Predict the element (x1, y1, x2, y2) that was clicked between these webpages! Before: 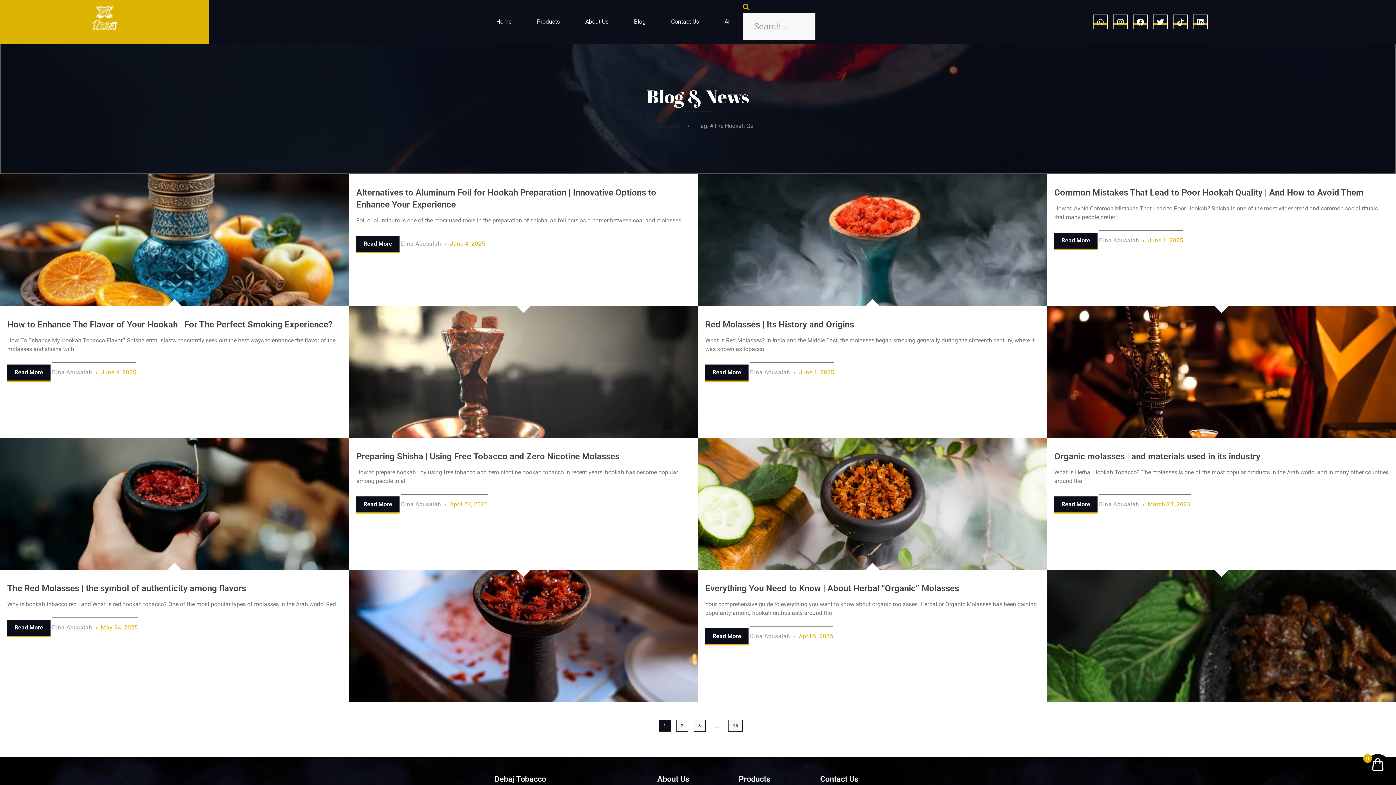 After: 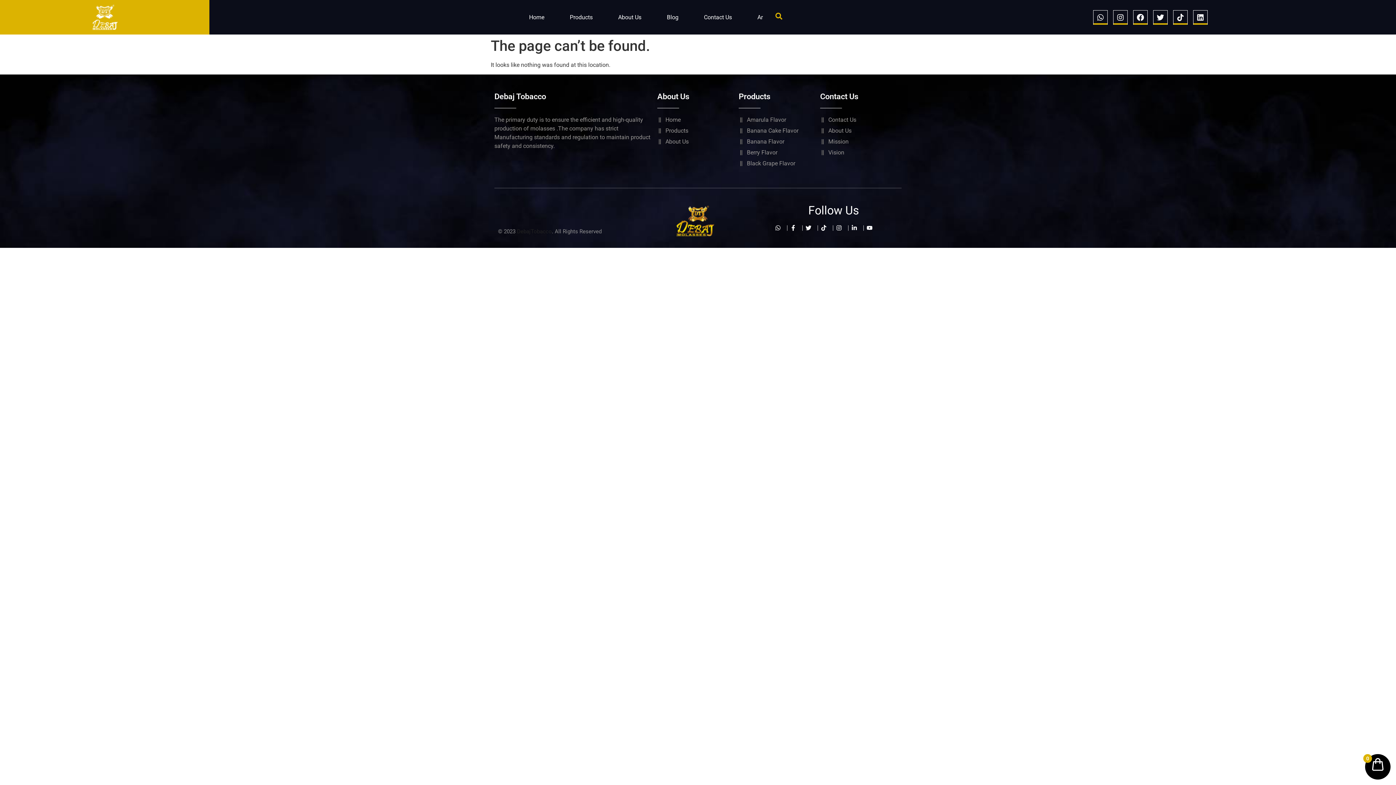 Action: bbox: (728, 720, 742, 732) label: 15